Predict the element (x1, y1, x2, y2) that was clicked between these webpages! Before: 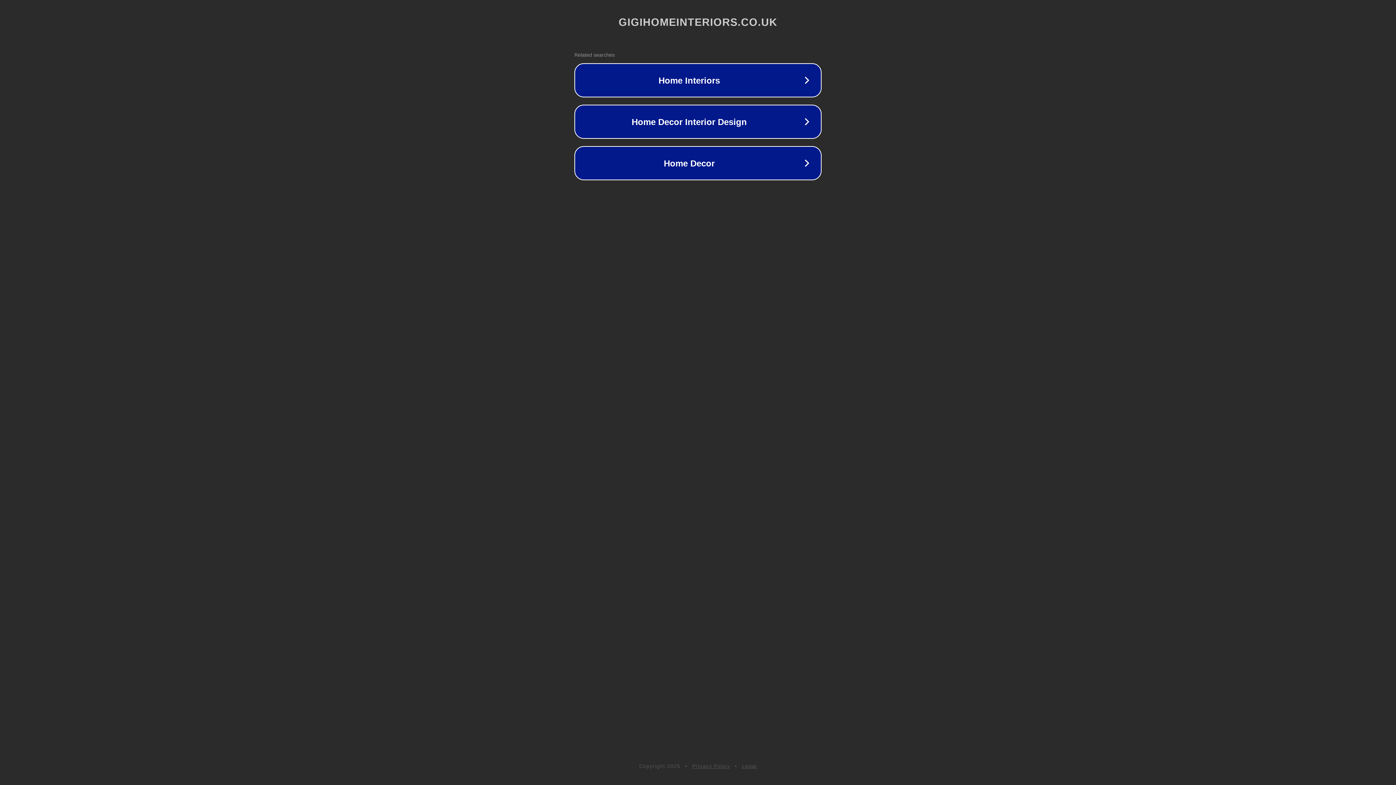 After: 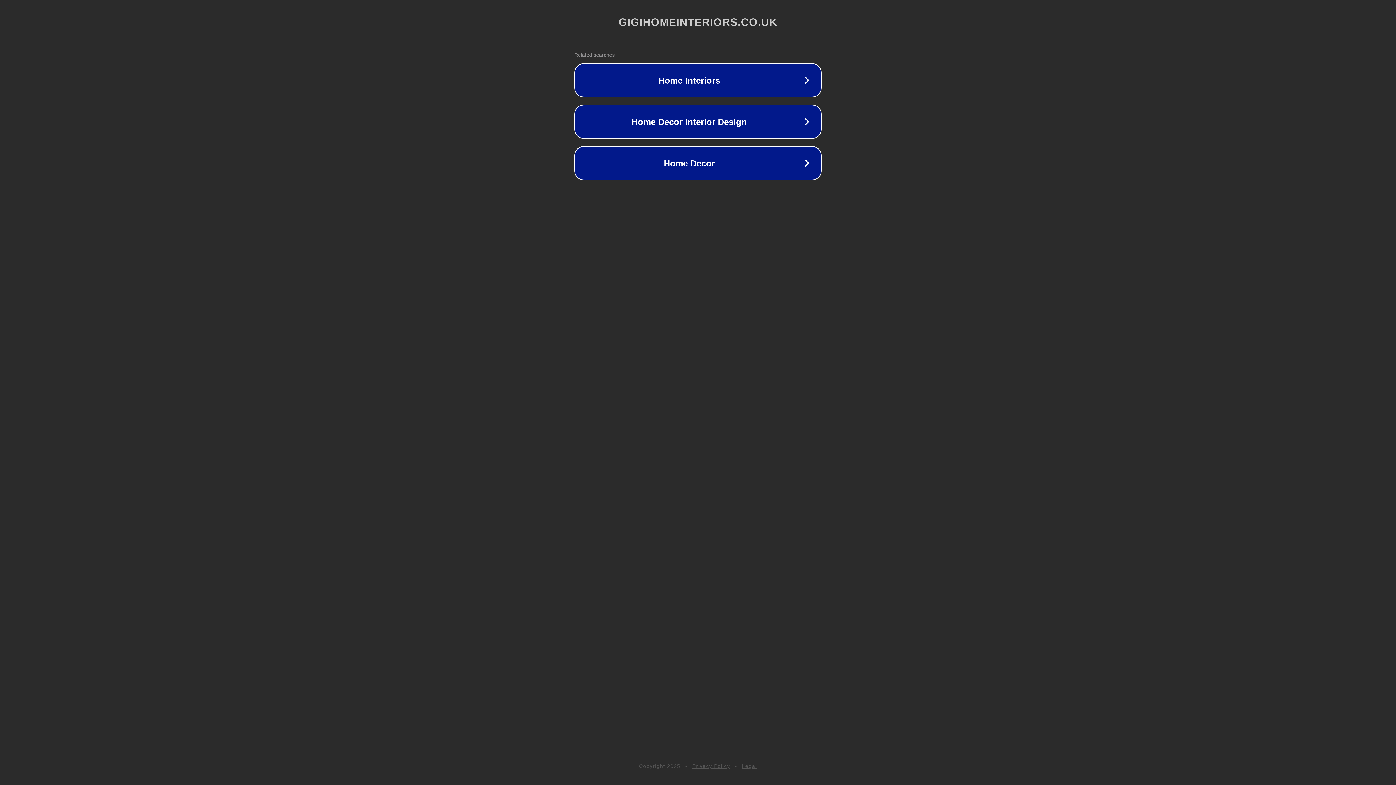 Action: bbox: (692, 763, 730, 769) label: Privacy Policy